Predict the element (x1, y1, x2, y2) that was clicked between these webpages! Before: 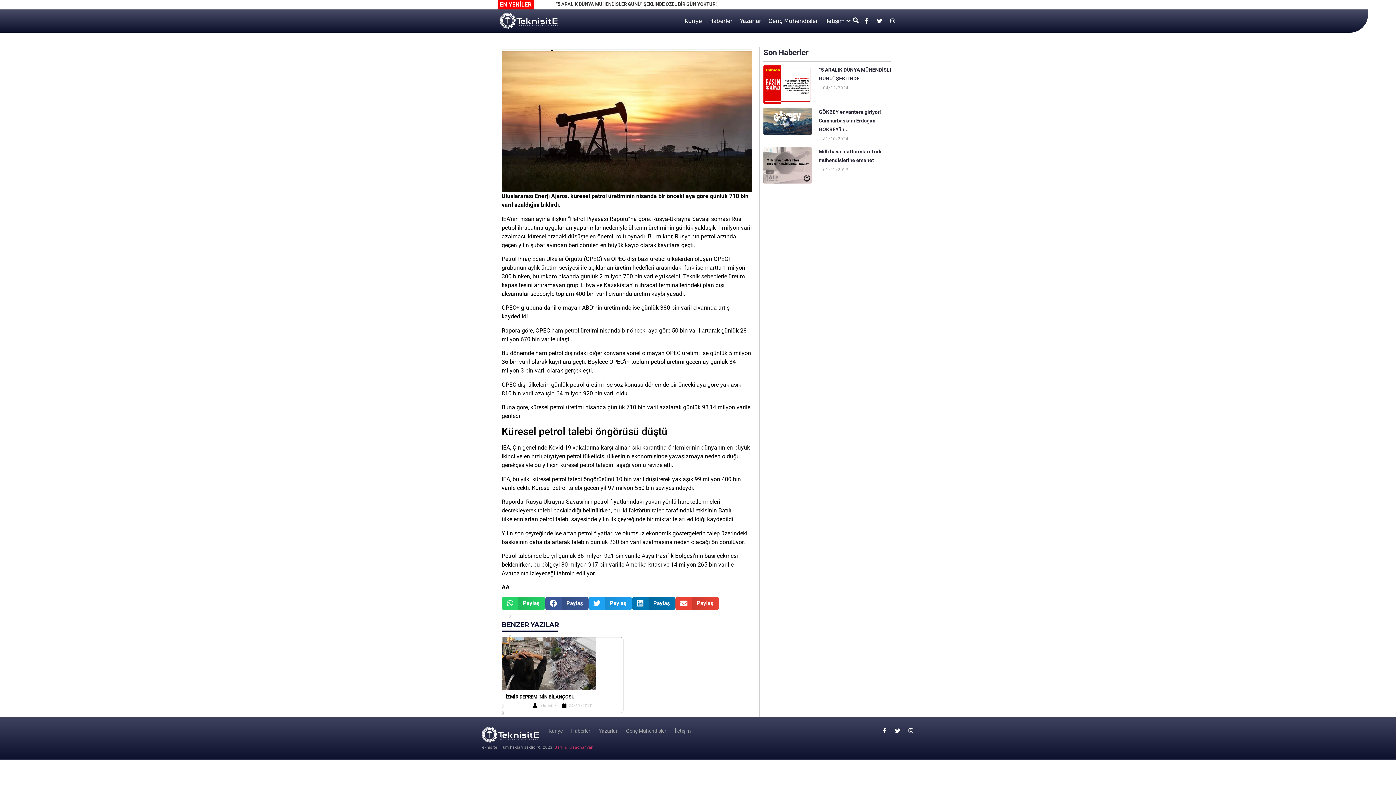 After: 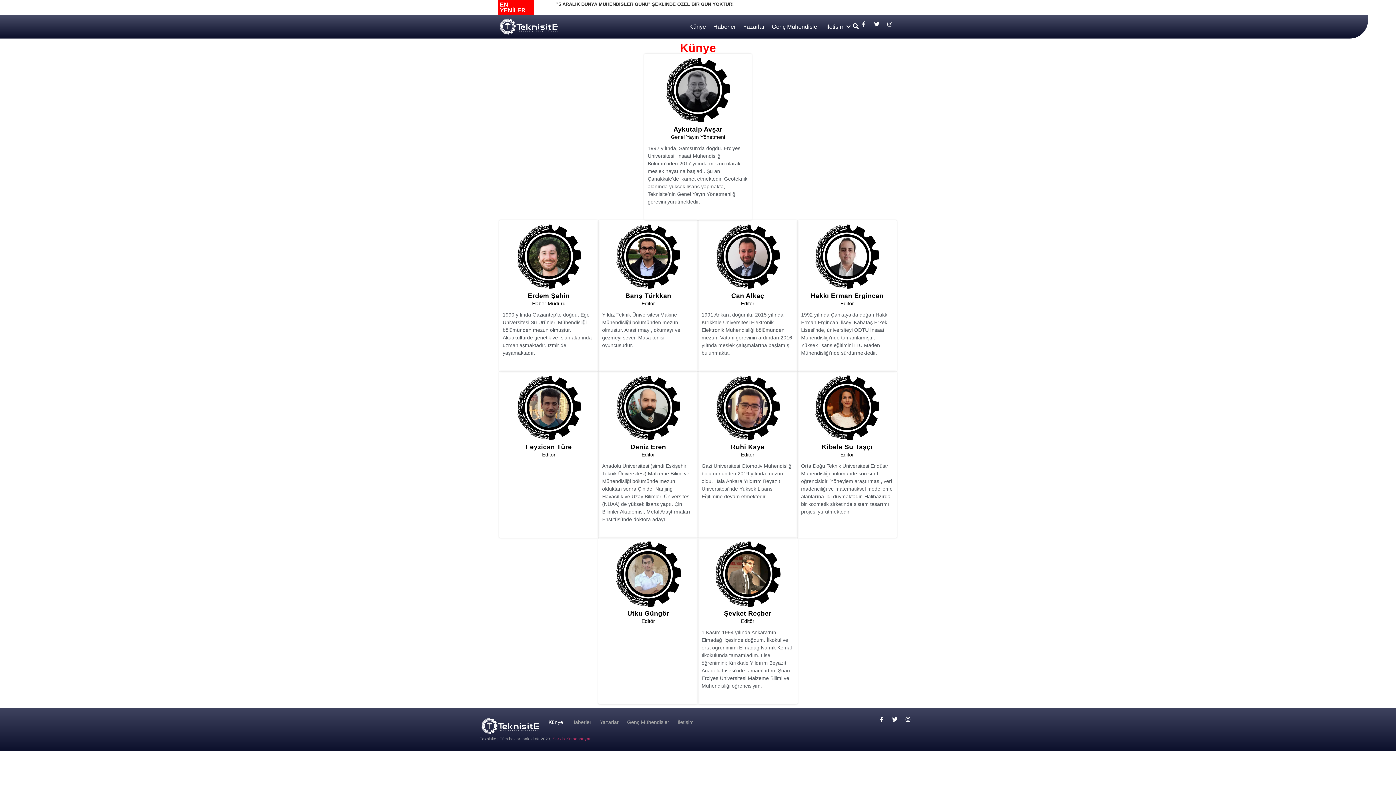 Action: bbox: (677, 16, 702, 25) label: Künye